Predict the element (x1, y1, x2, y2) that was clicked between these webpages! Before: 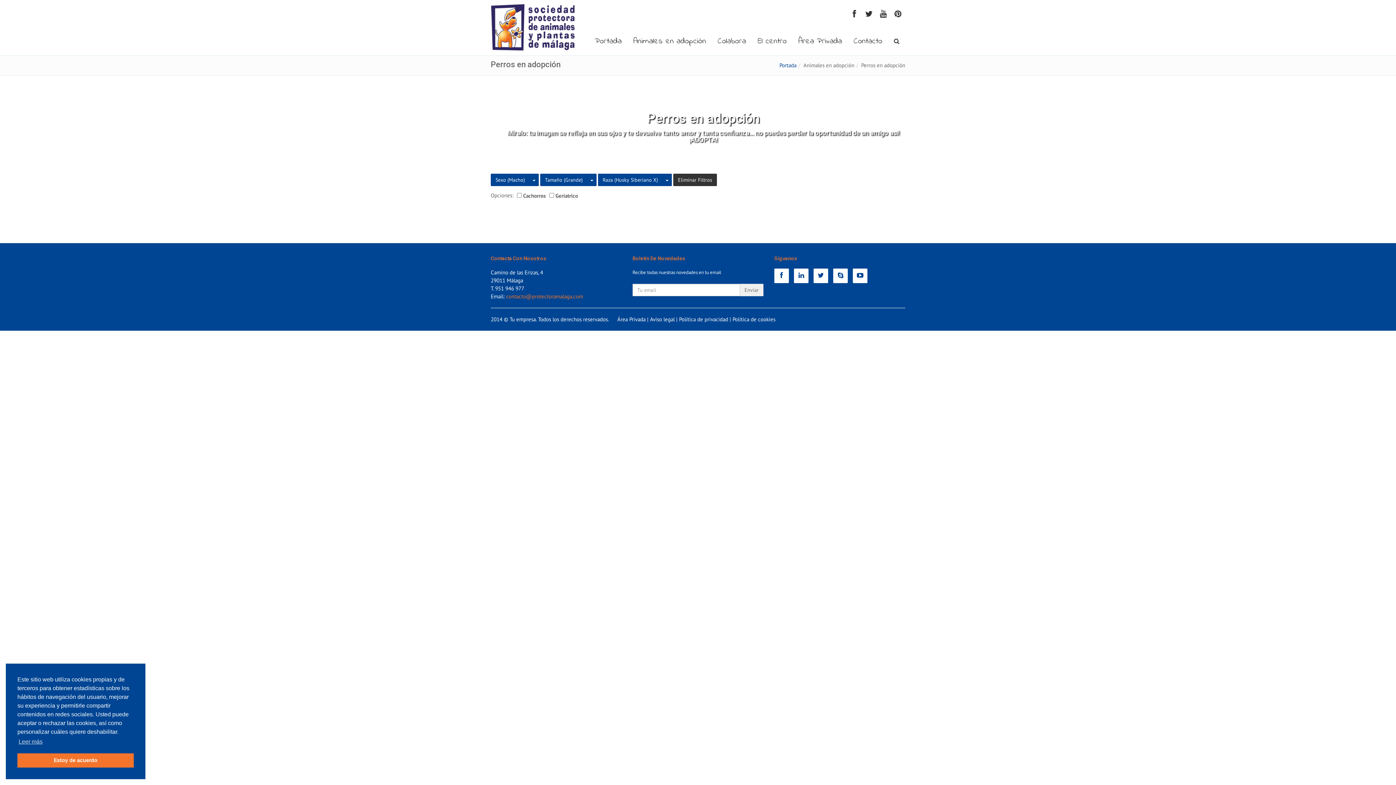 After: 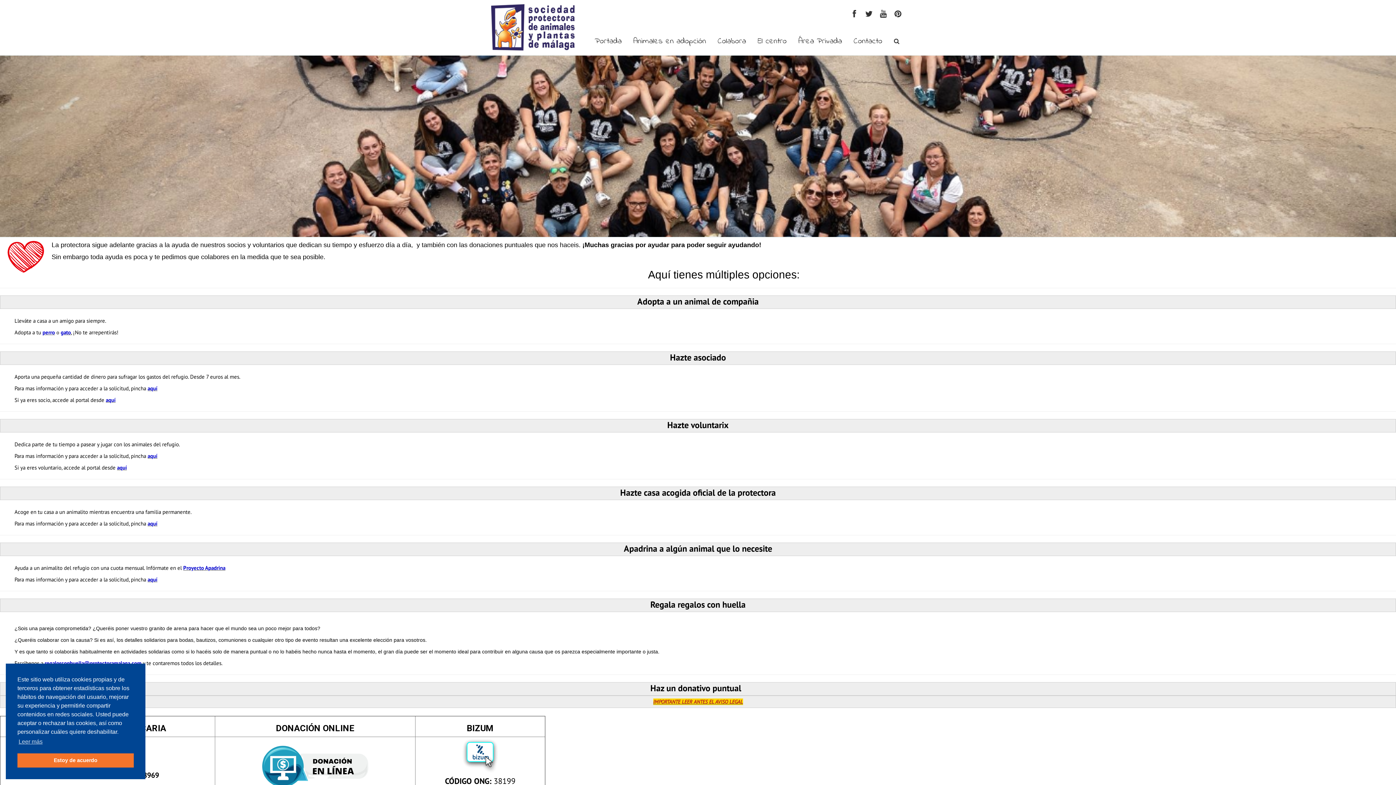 Action: bbox: (833, 272, 851, 279)